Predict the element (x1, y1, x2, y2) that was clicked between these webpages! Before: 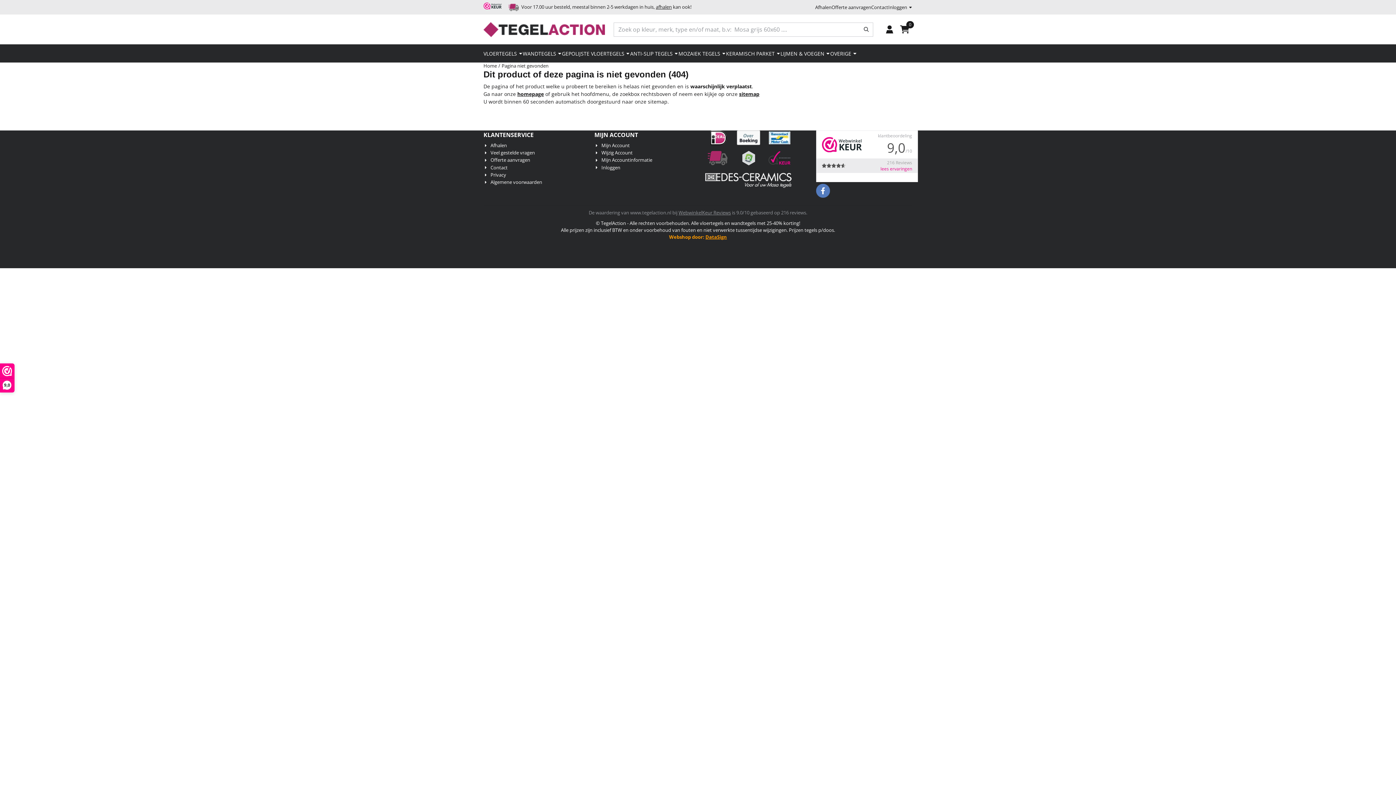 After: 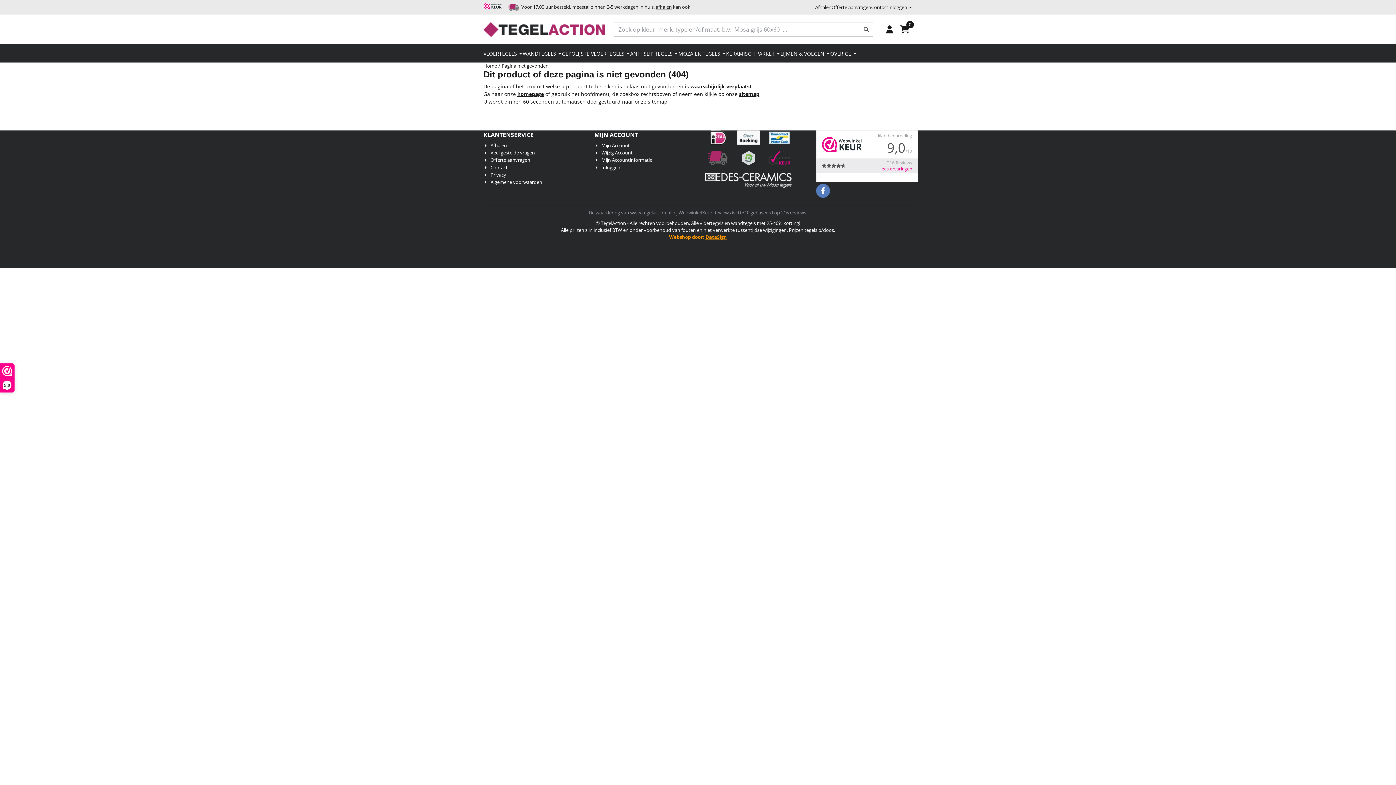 Action: label: Pagina niet gevonden bbox: (501, 62, 548, 69)